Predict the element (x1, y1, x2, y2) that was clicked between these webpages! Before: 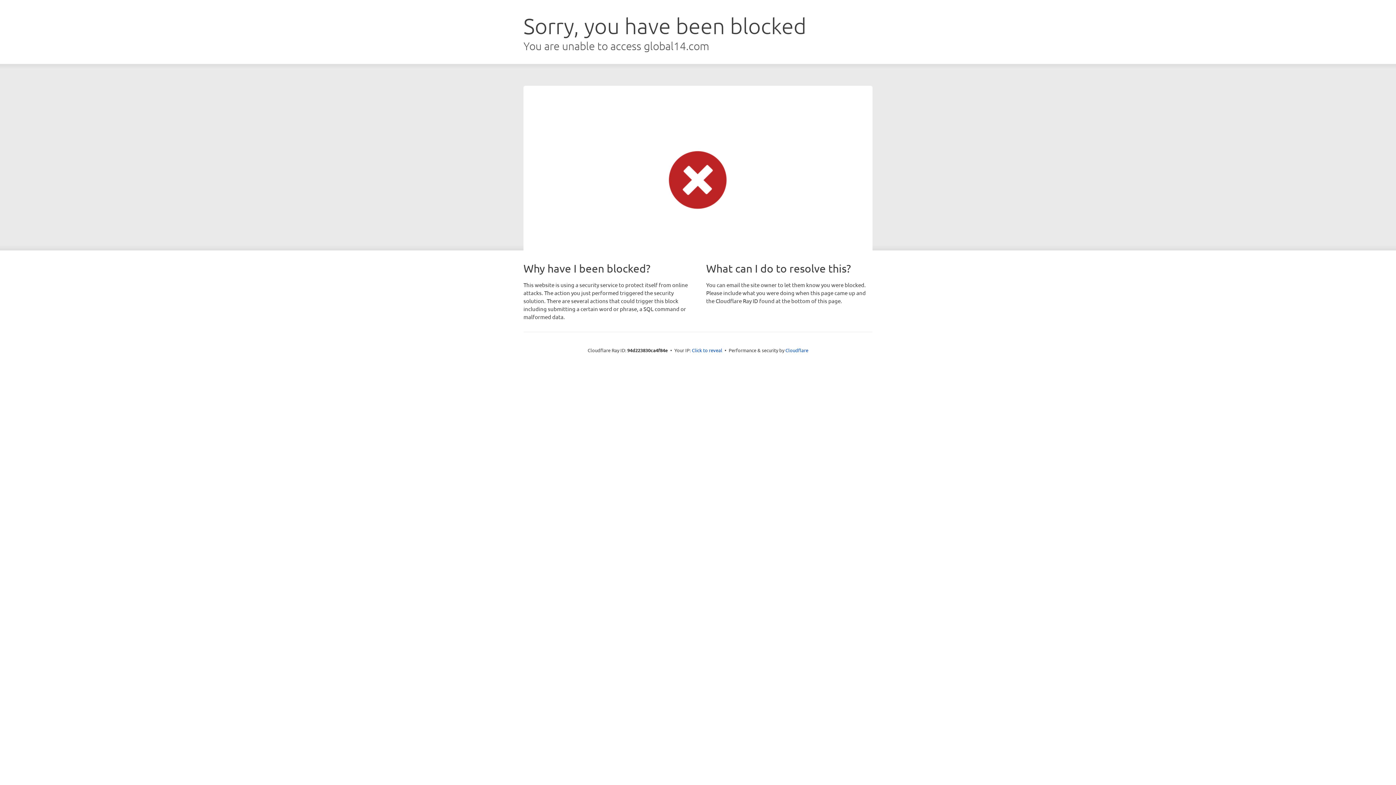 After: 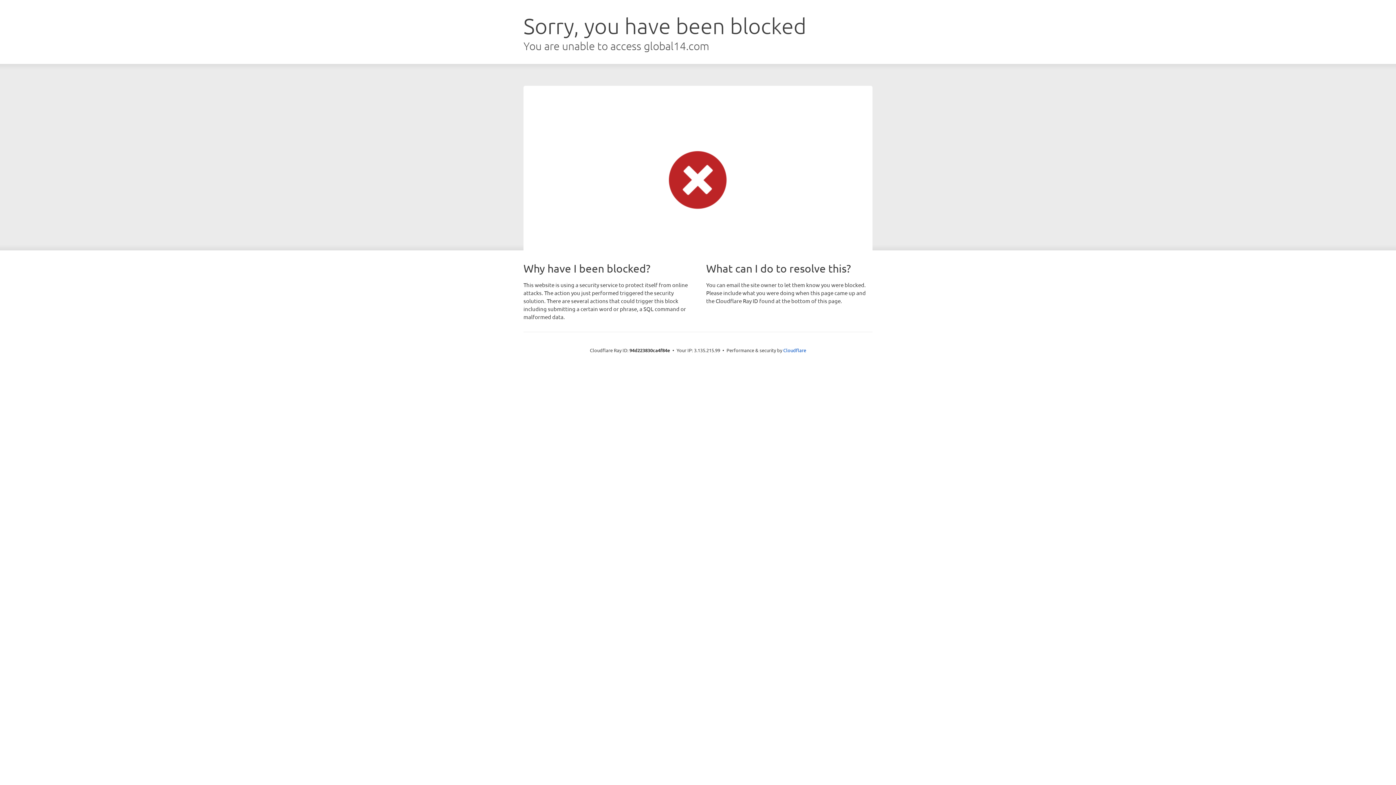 Action: label: Click to reveal bbox: (692, 346, 722, 353)